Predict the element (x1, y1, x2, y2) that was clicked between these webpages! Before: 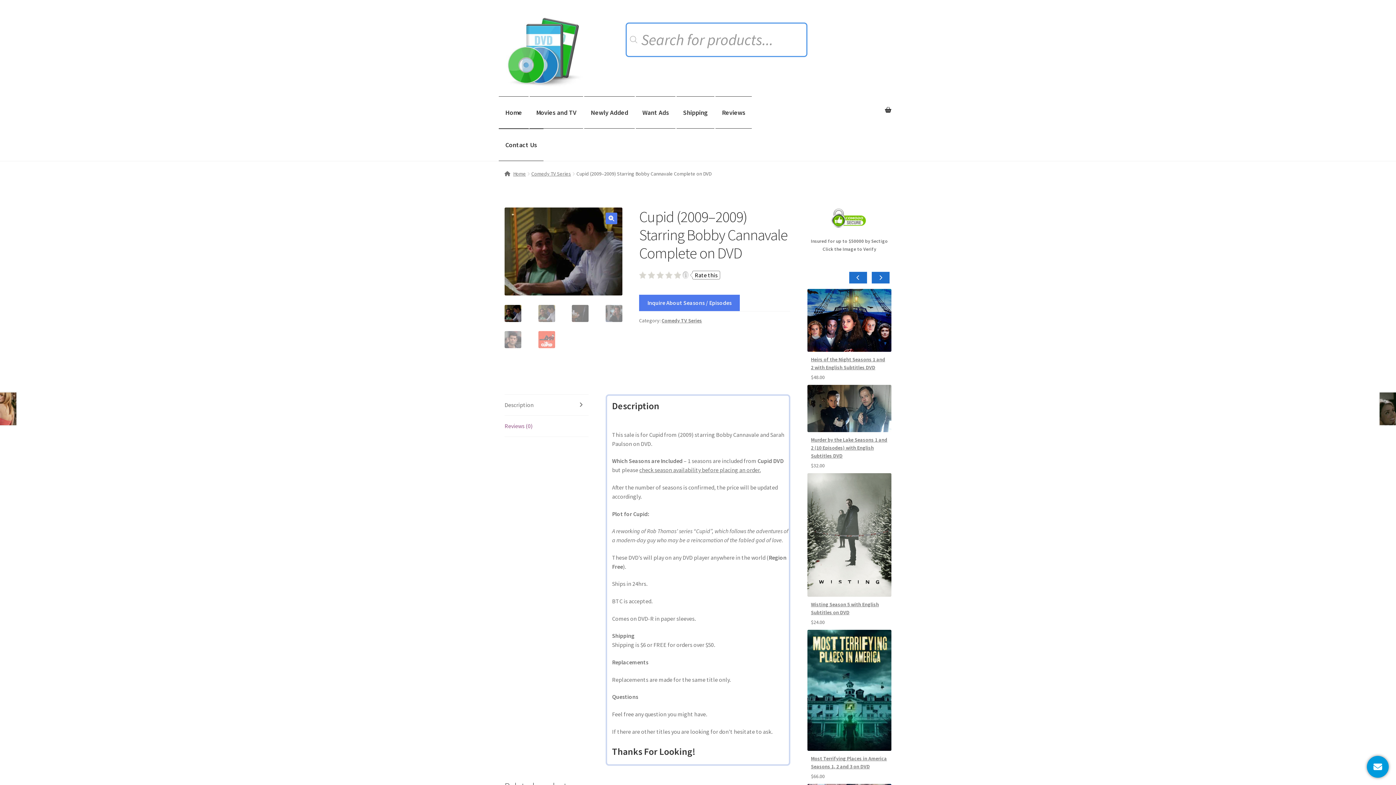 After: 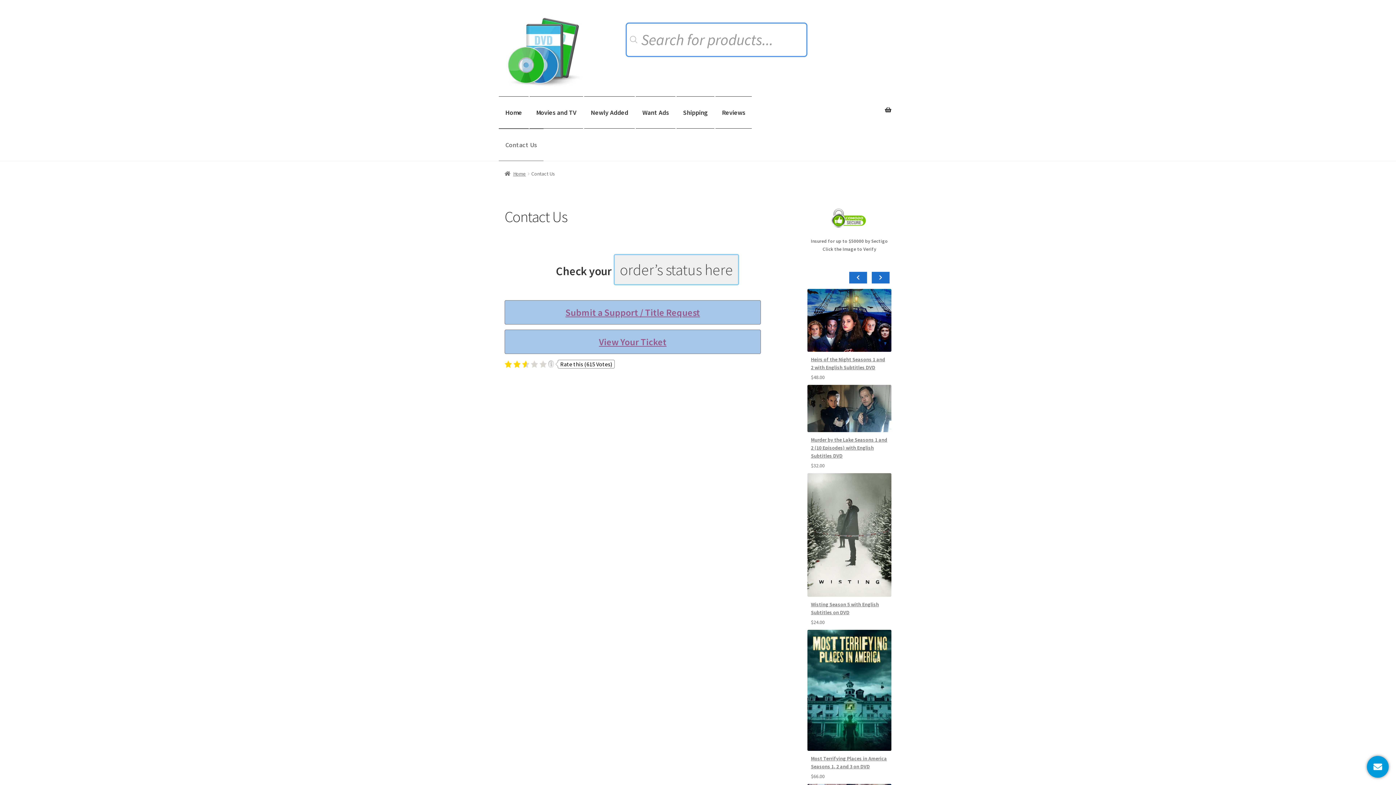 Action: bbox: (1367, 756, 1389, 778)